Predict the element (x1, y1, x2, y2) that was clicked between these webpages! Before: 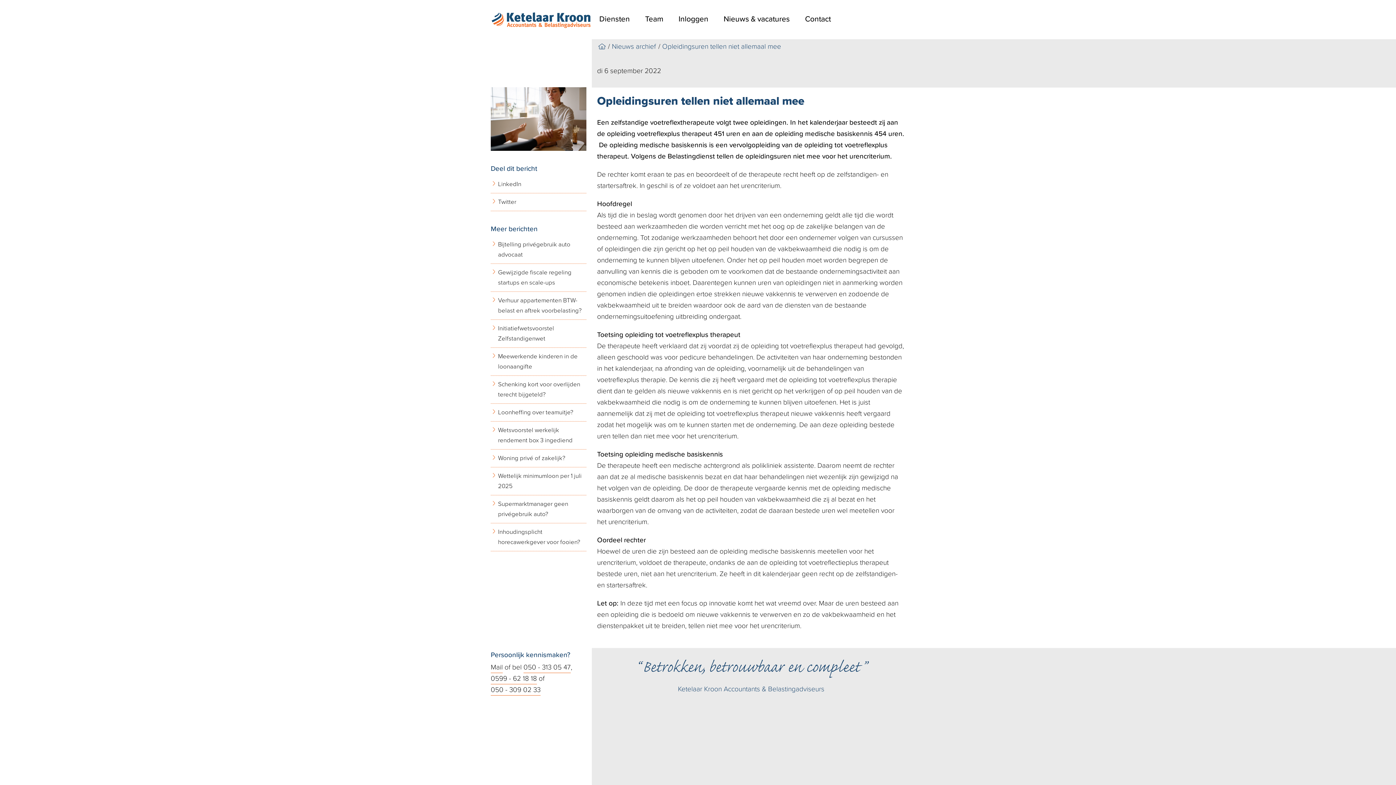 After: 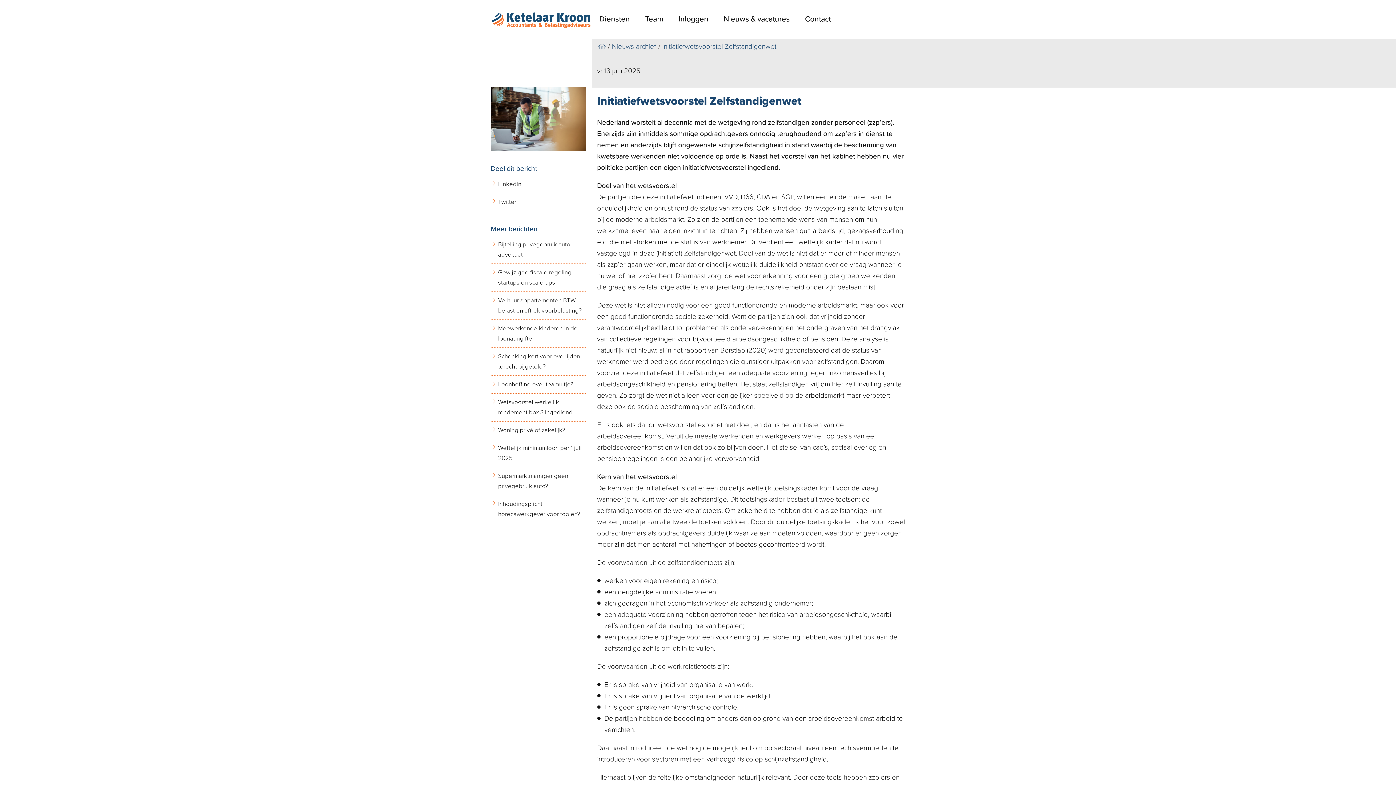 Action: label: Initiatiefwetsvoorstel Zelfstandigenwet bbox: (498, 323, 582, 344)